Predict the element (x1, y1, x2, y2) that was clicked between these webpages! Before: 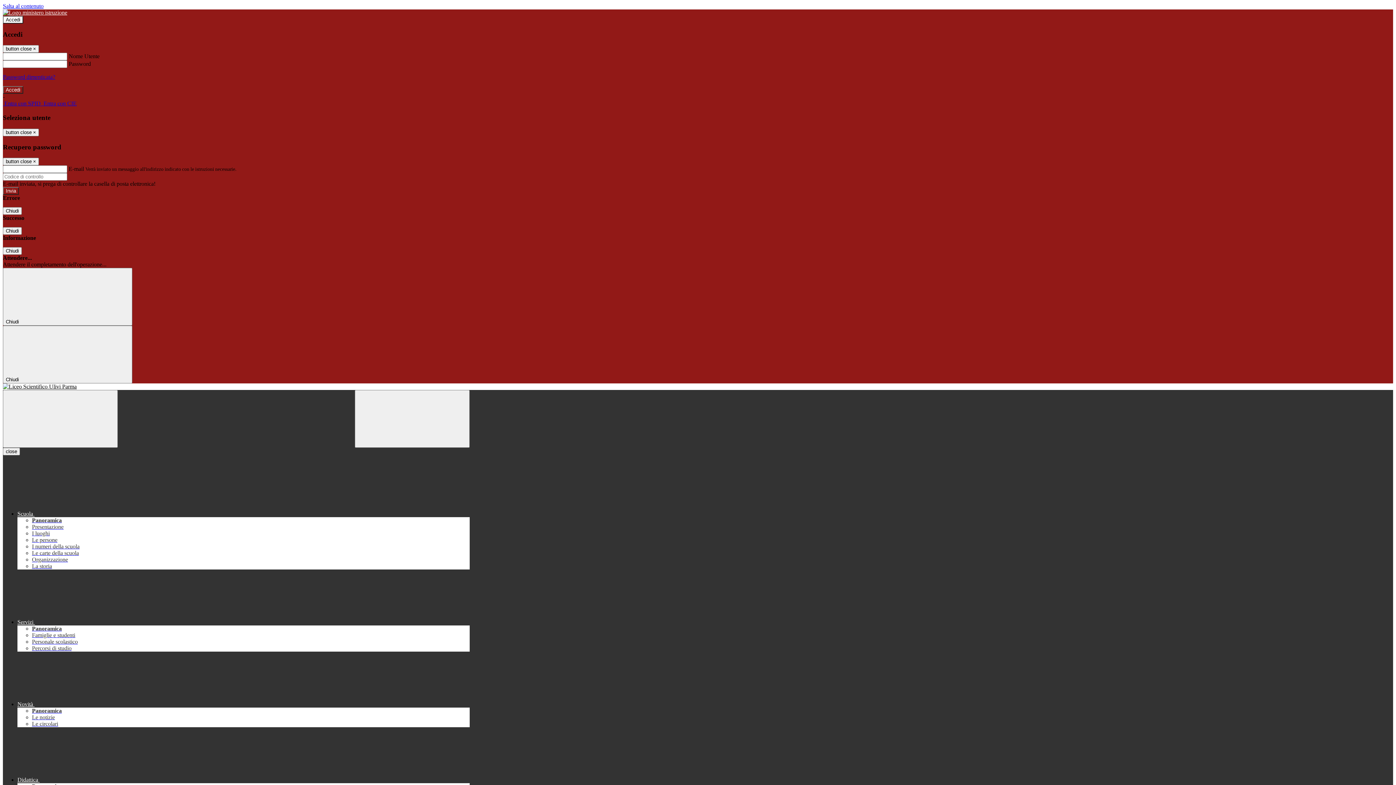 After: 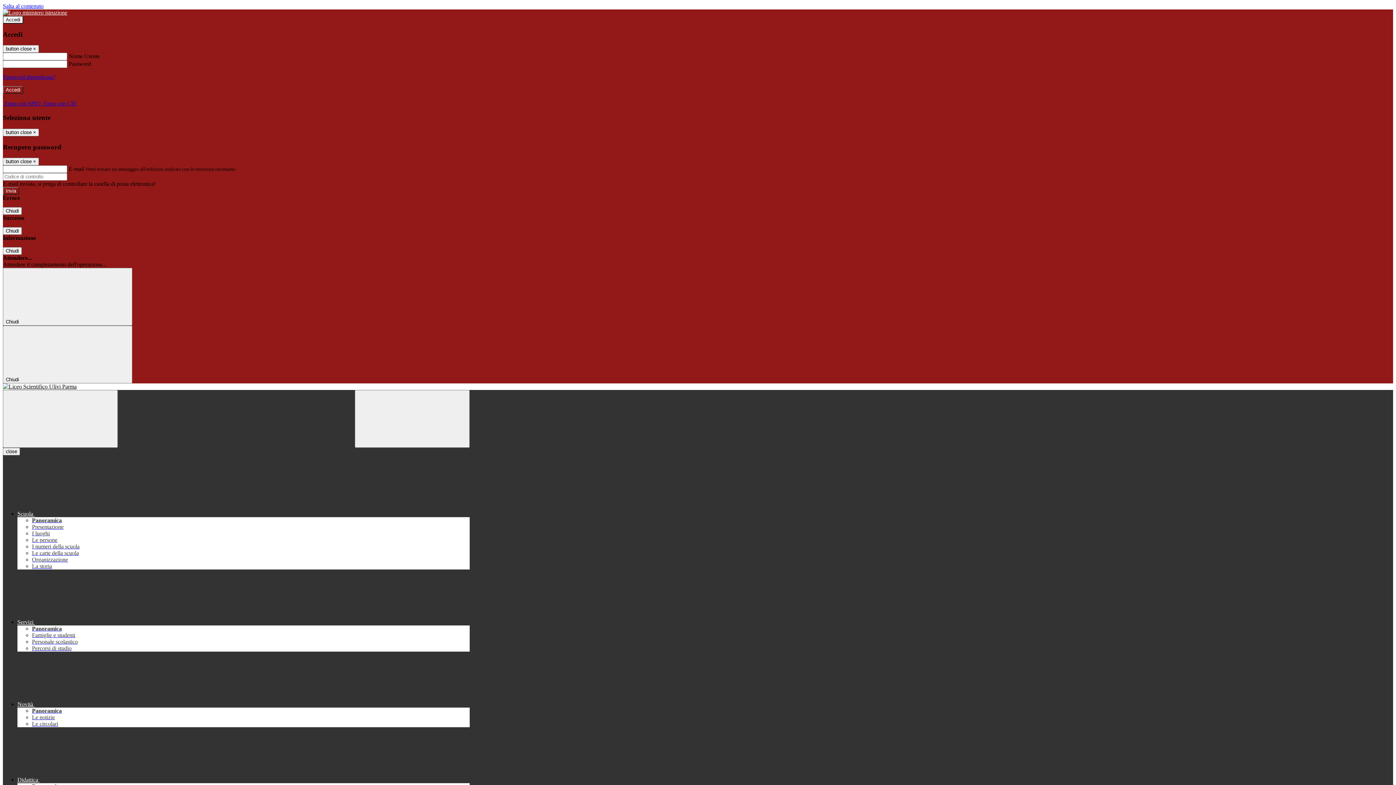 Action: label: Presentazione bbox: (32, 524, 63, 530)